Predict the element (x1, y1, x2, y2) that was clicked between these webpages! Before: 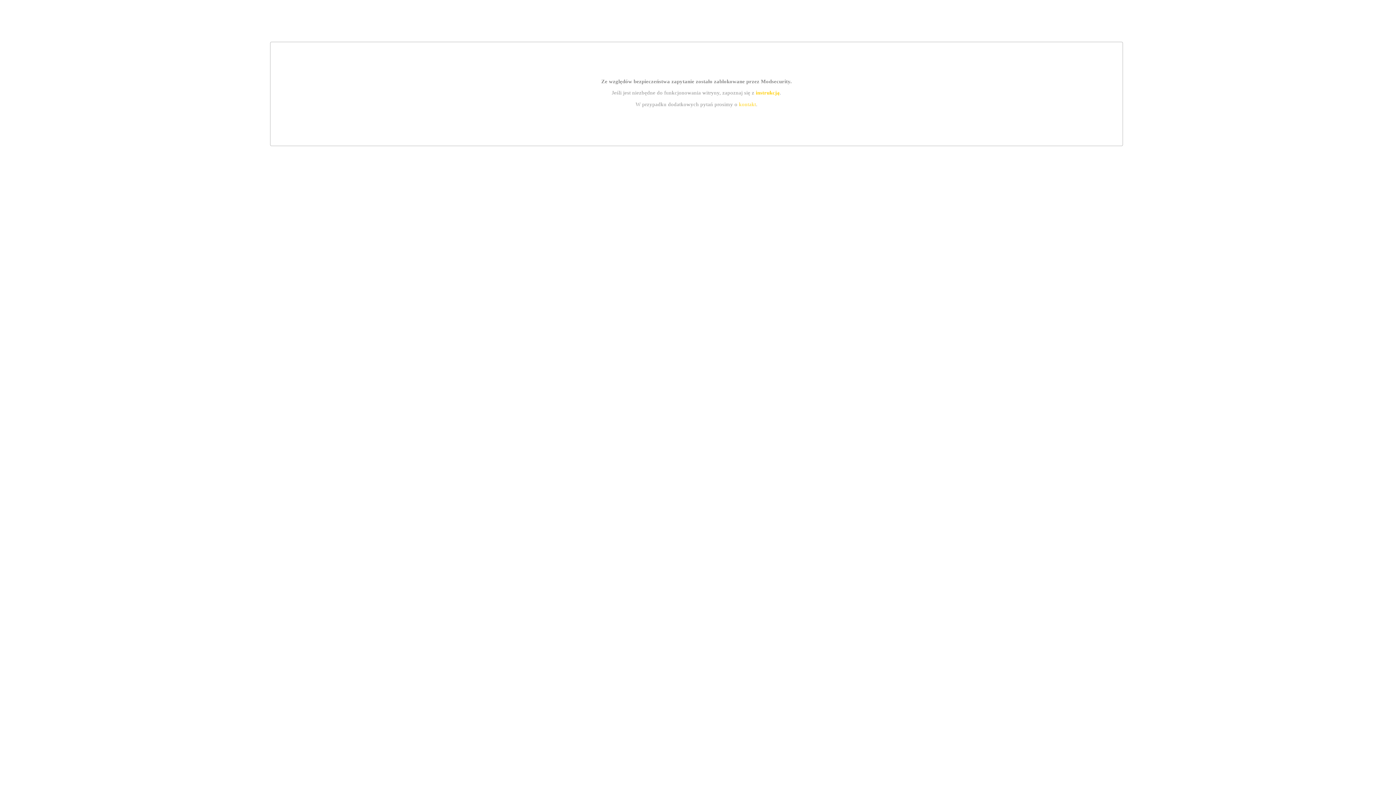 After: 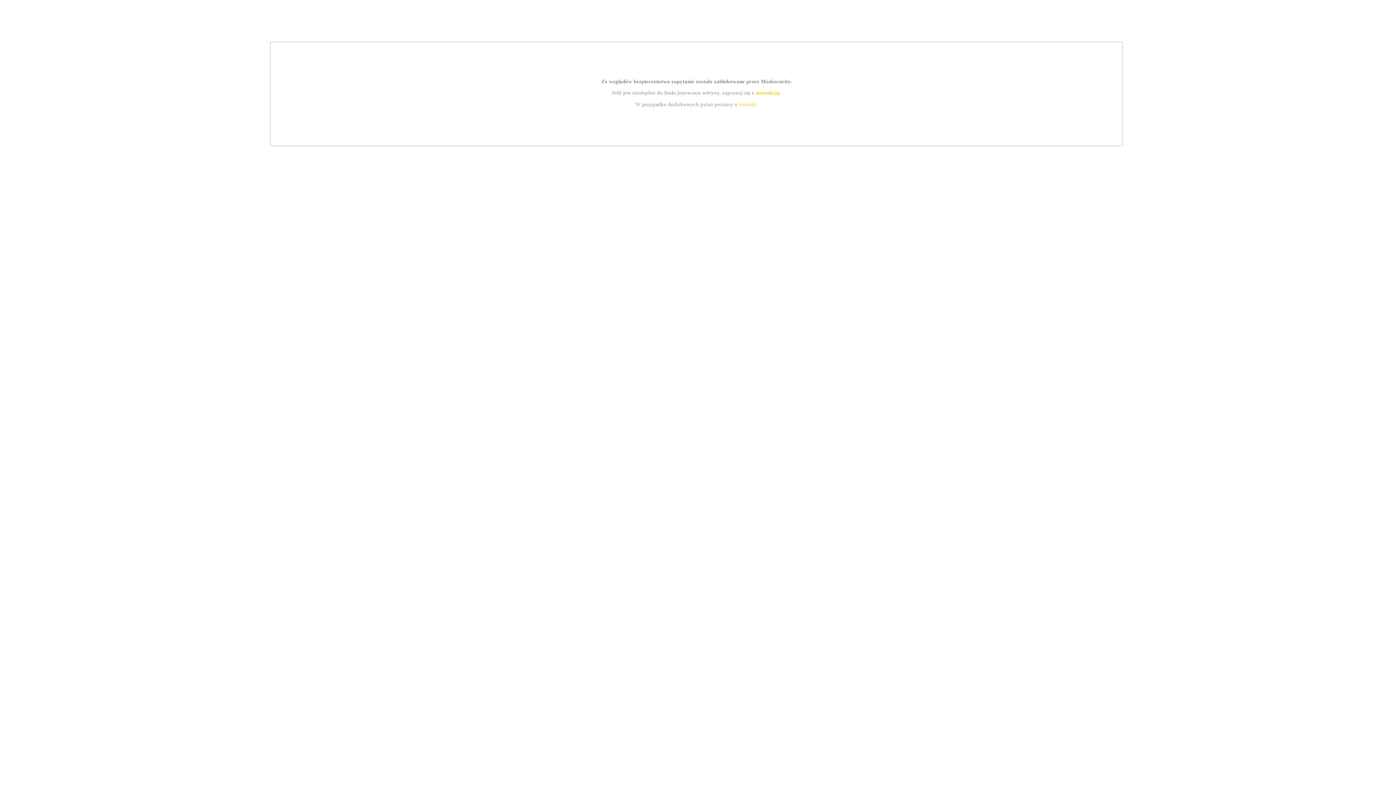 Action: label: kontakt bbox: (739, 101, 756, 107)